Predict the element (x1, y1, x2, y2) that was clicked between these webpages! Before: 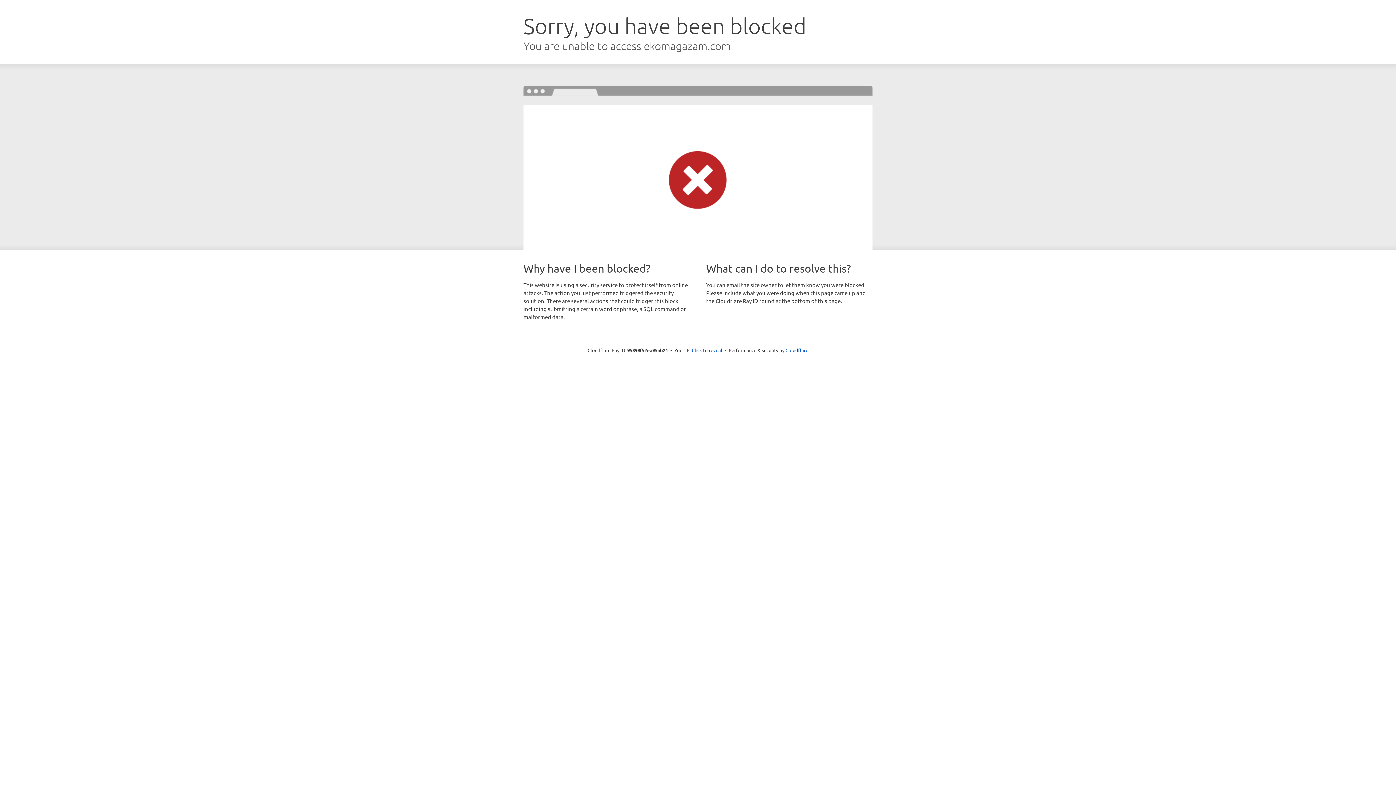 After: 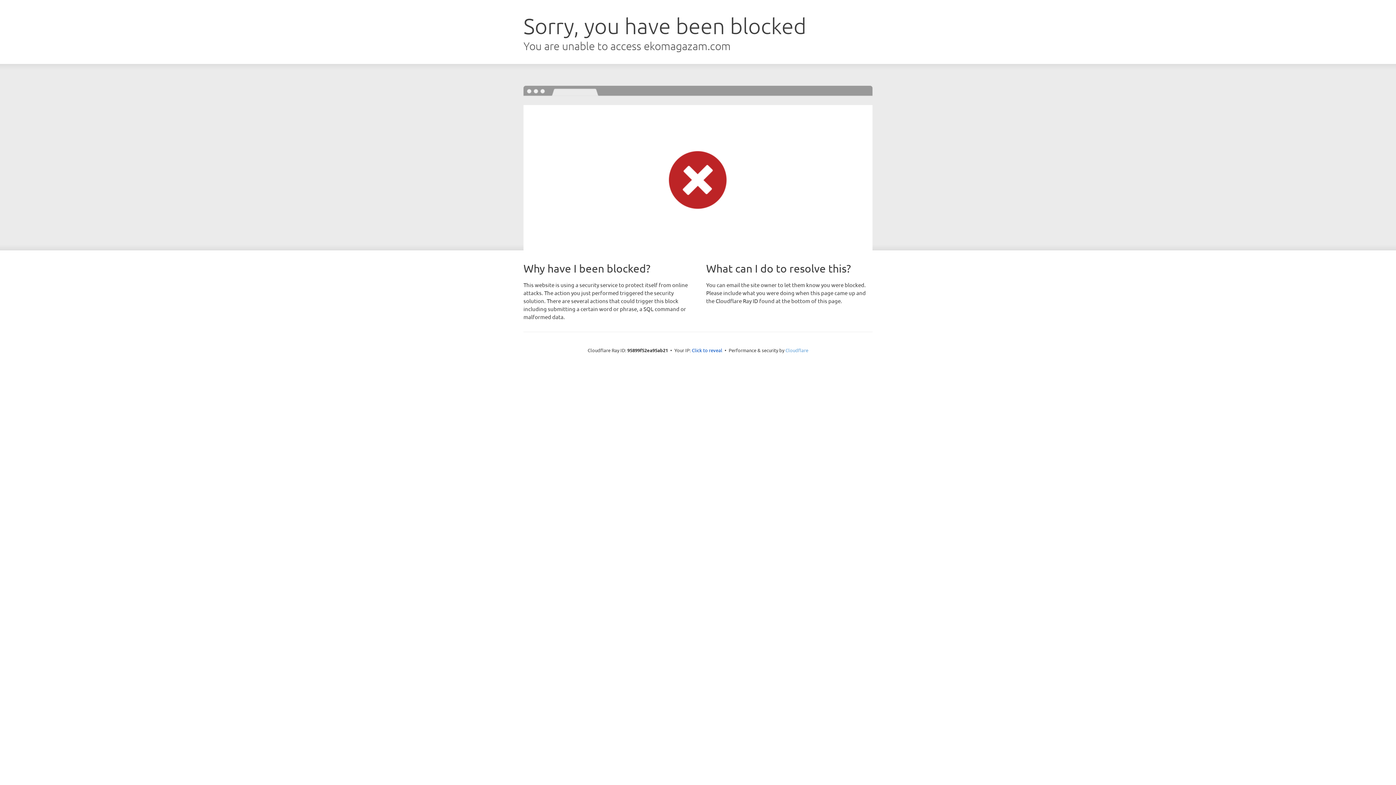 Action: label: Cloudflare bbox: (785, 347, 808, 353)